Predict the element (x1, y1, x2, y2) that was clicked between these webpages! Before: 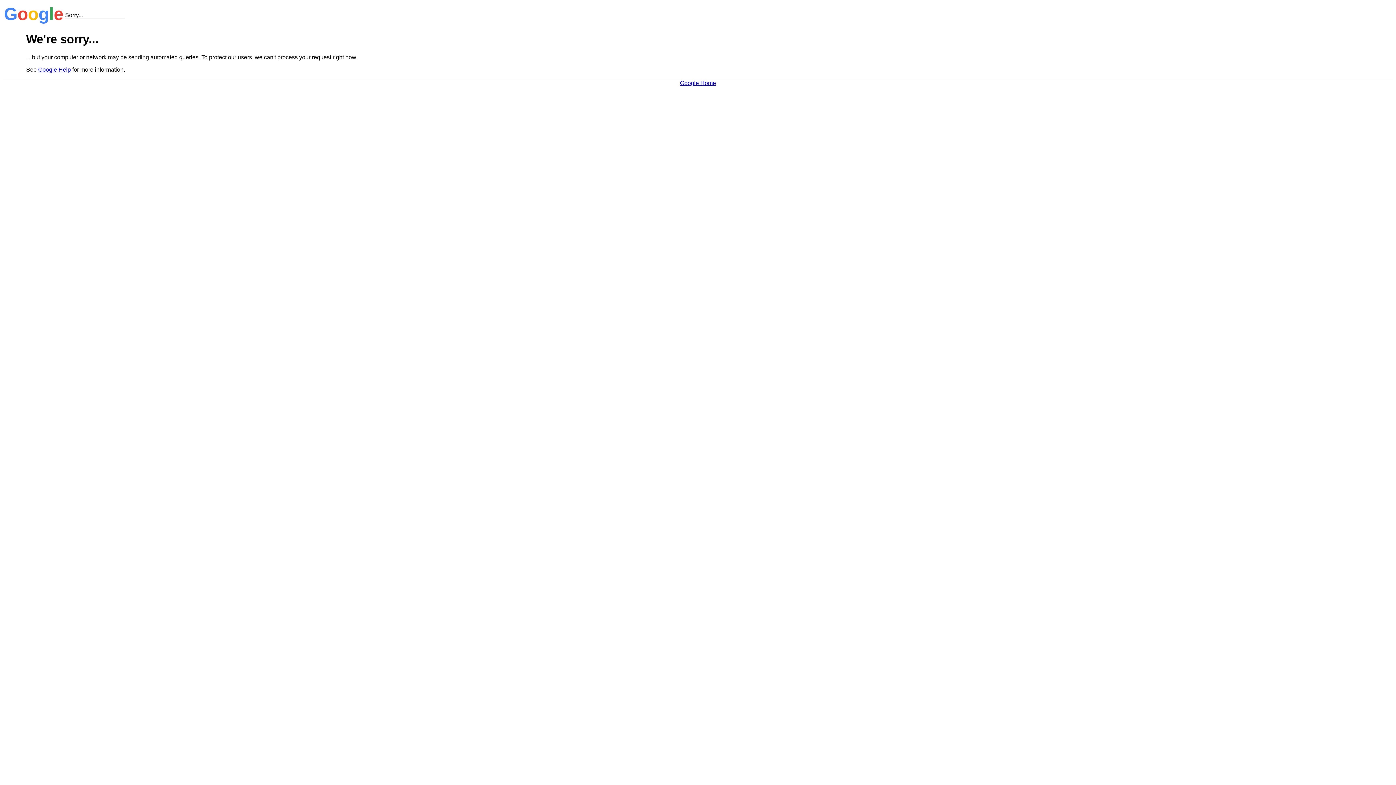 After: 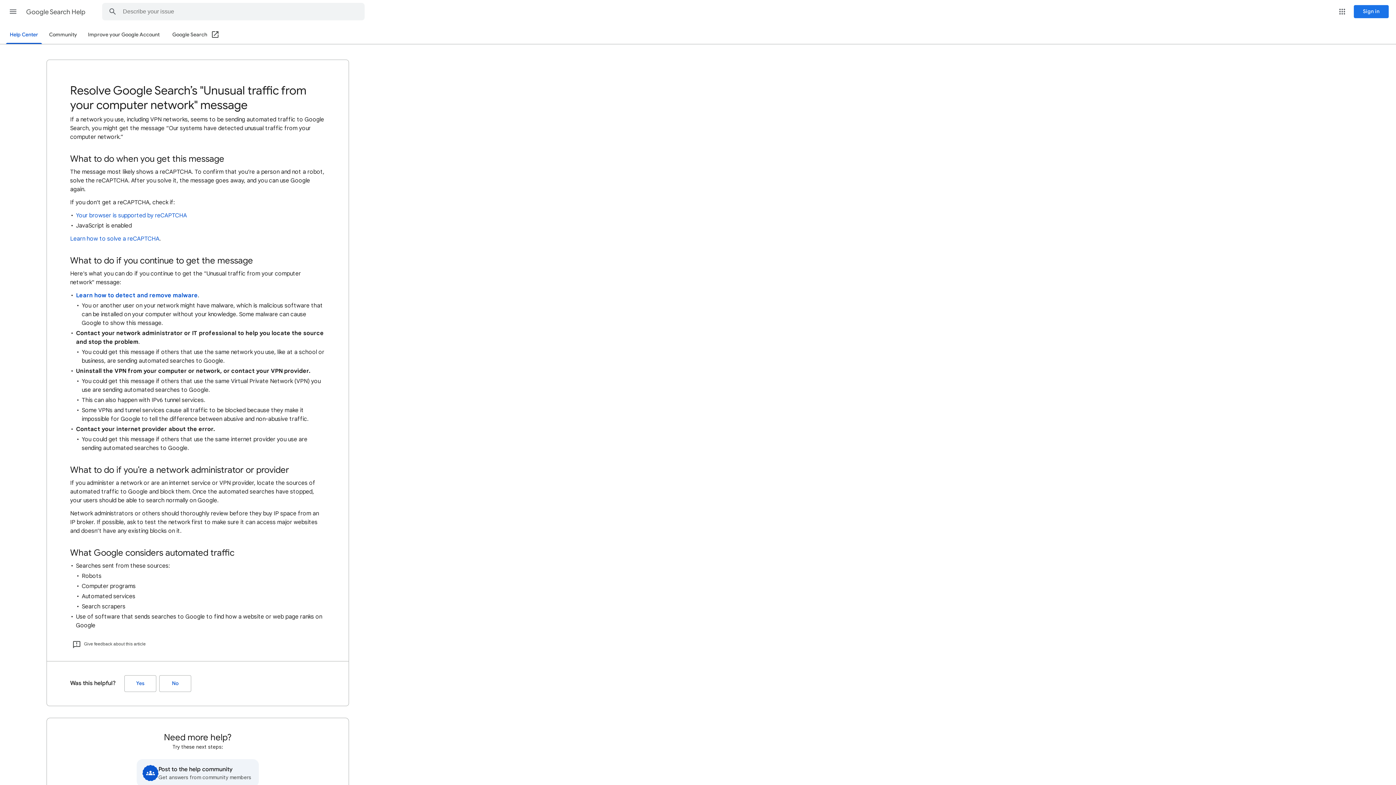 Action: bbox: (38, 66, 70, 72) label: Google Help